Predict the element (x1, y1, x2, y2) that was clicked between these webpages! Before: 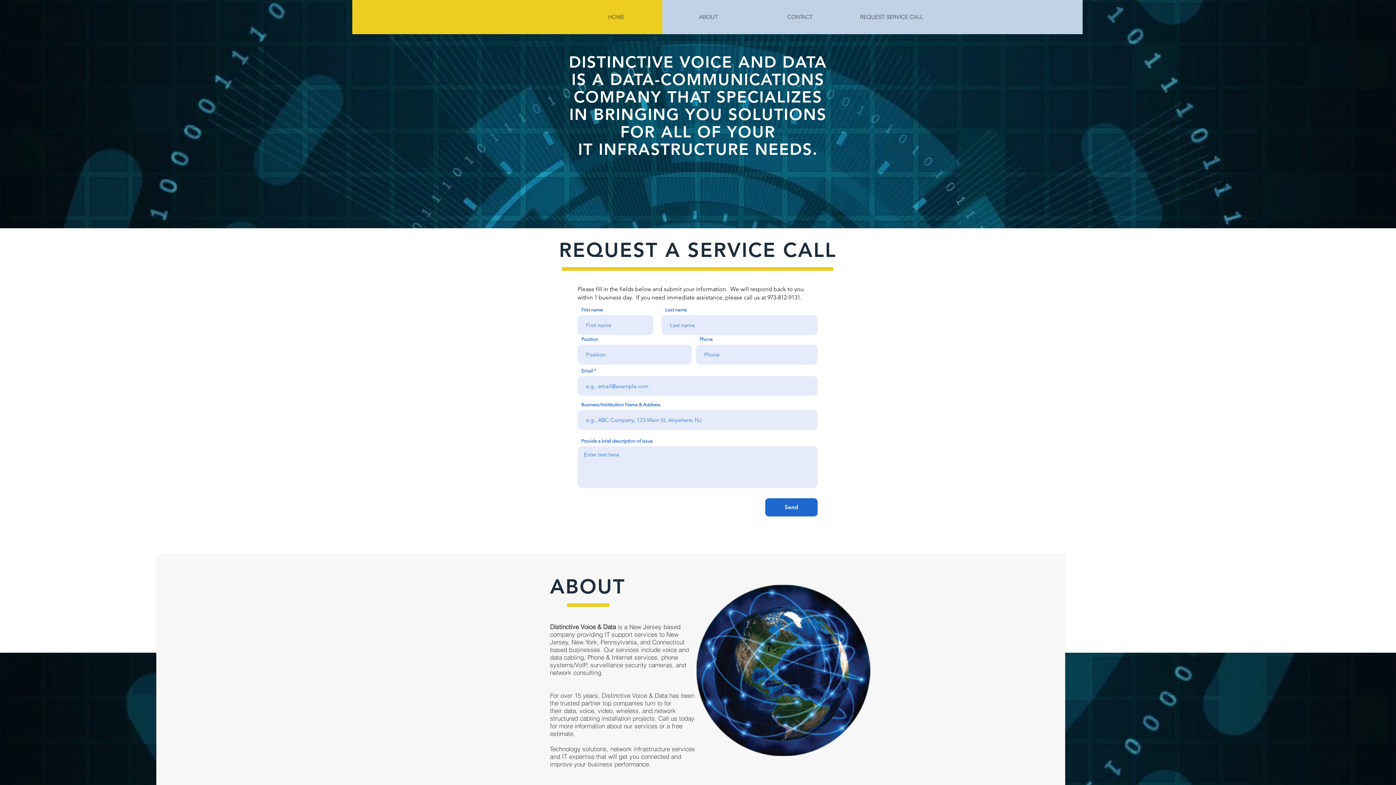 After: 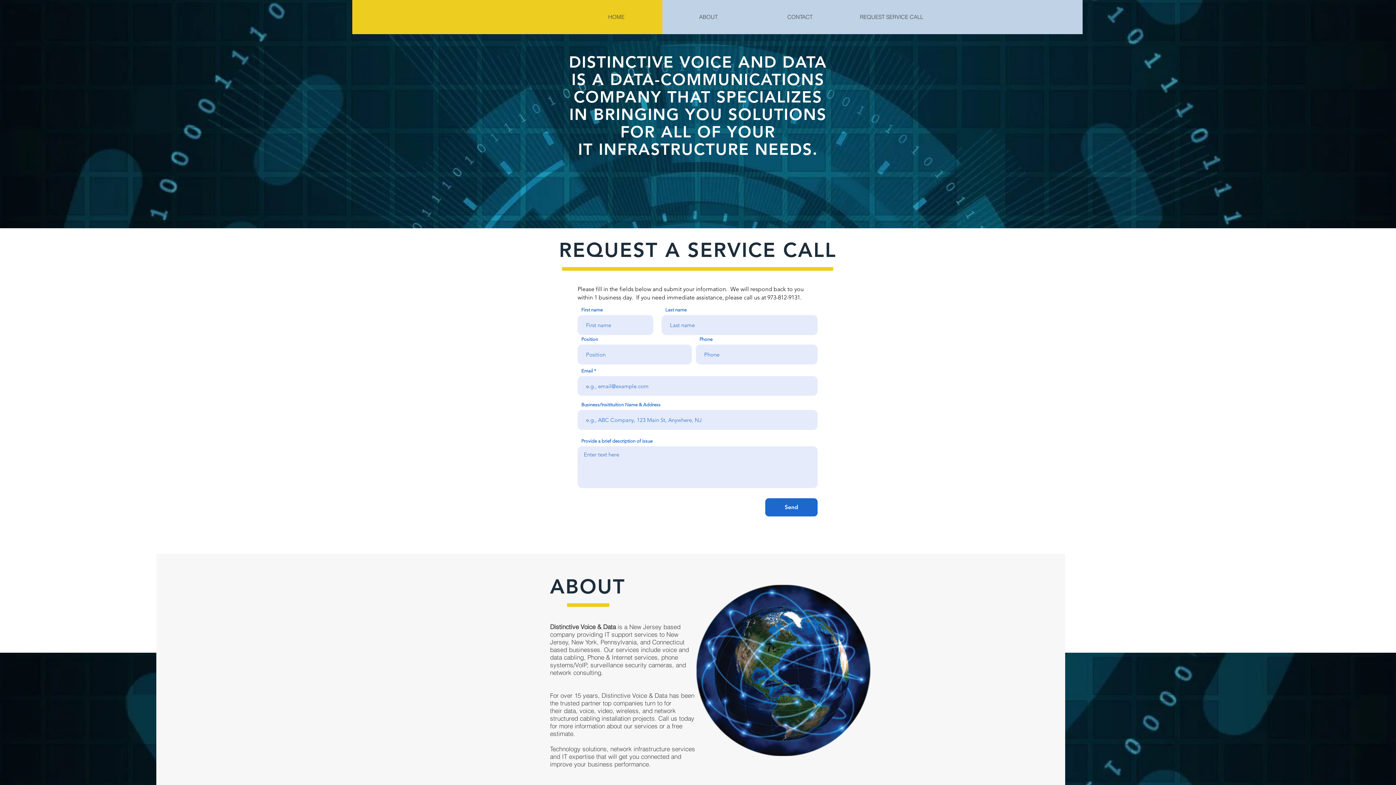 Action: bbox: (845, 0, 937, 34) label: REQUEST SERVICE CALL